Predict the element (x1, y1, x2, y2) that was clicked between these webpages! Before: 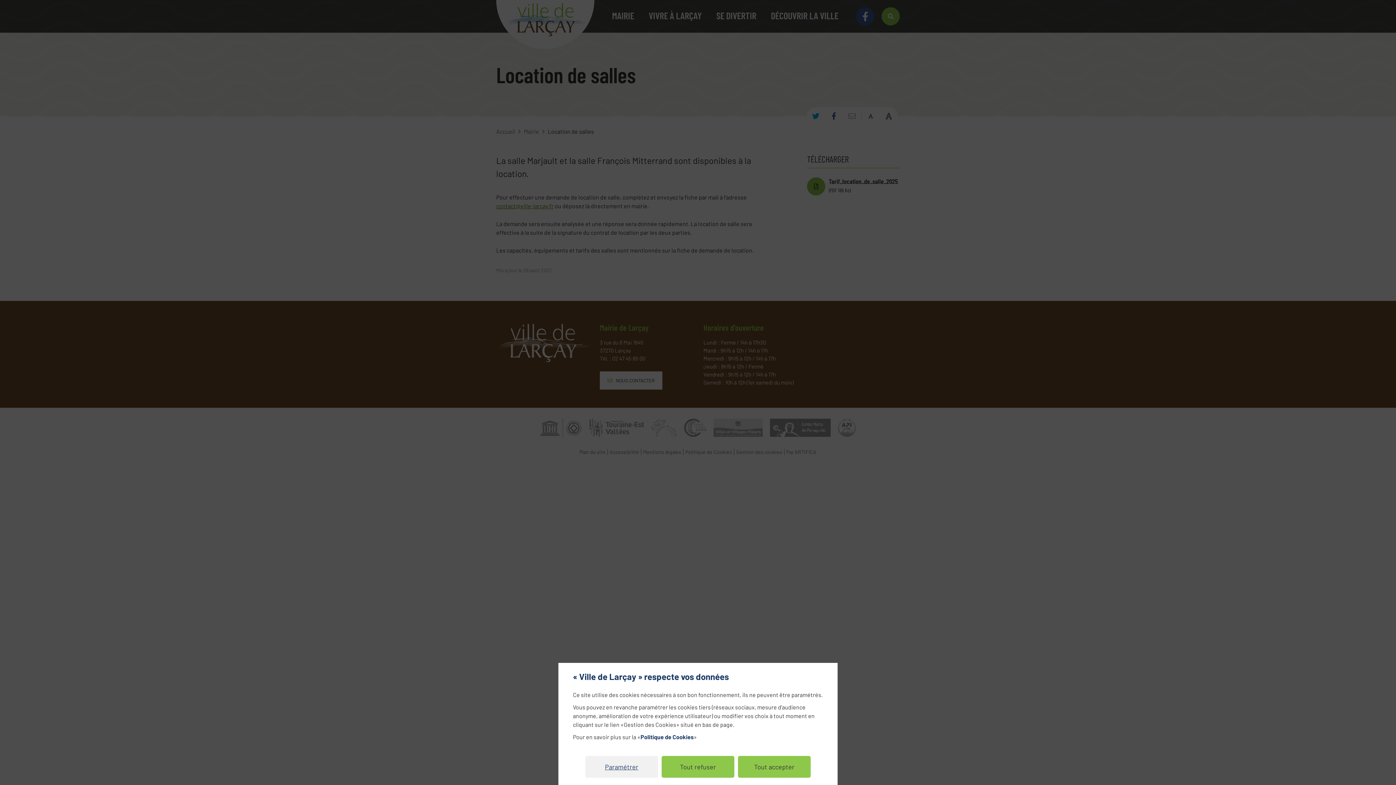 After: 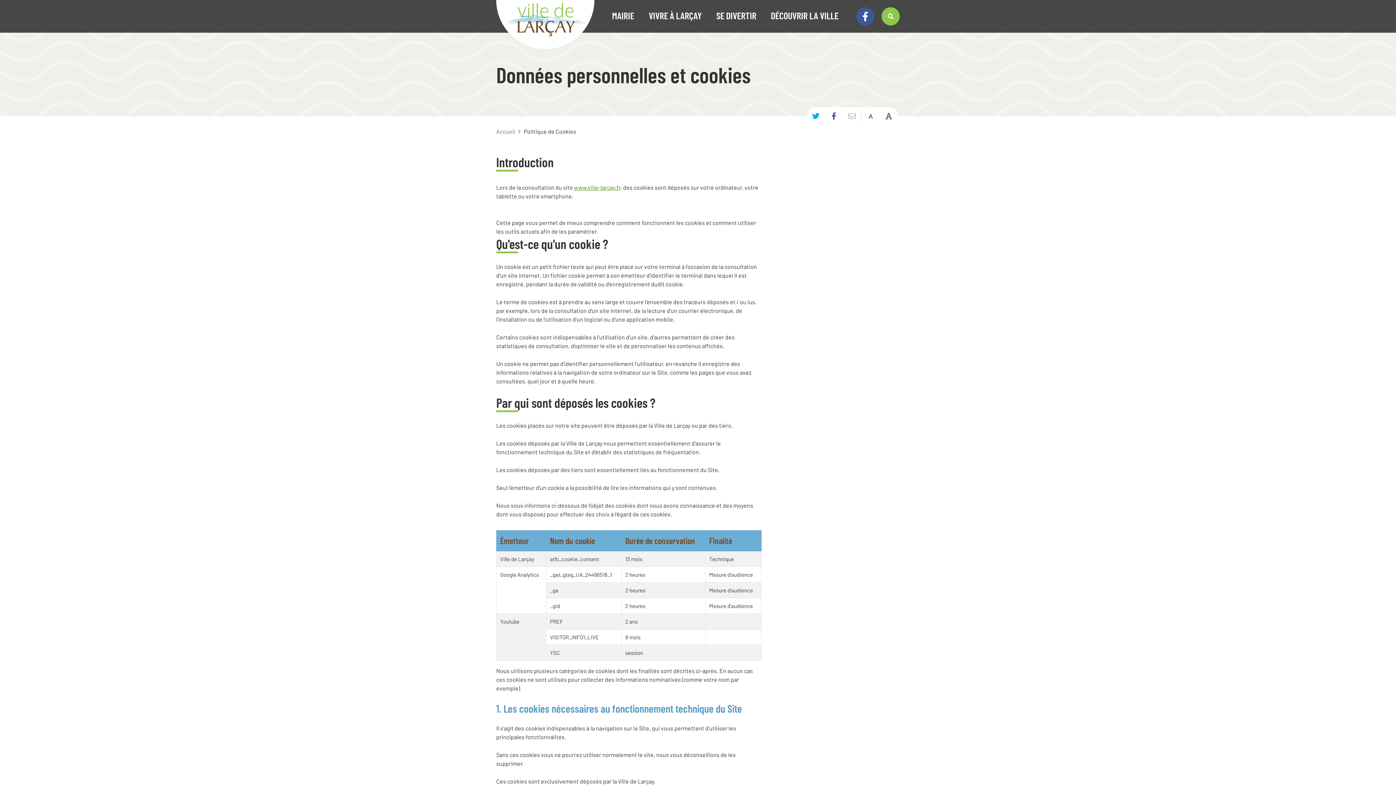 Action: bbox: (640, 733, 693, 740) label: Politique de Cookies